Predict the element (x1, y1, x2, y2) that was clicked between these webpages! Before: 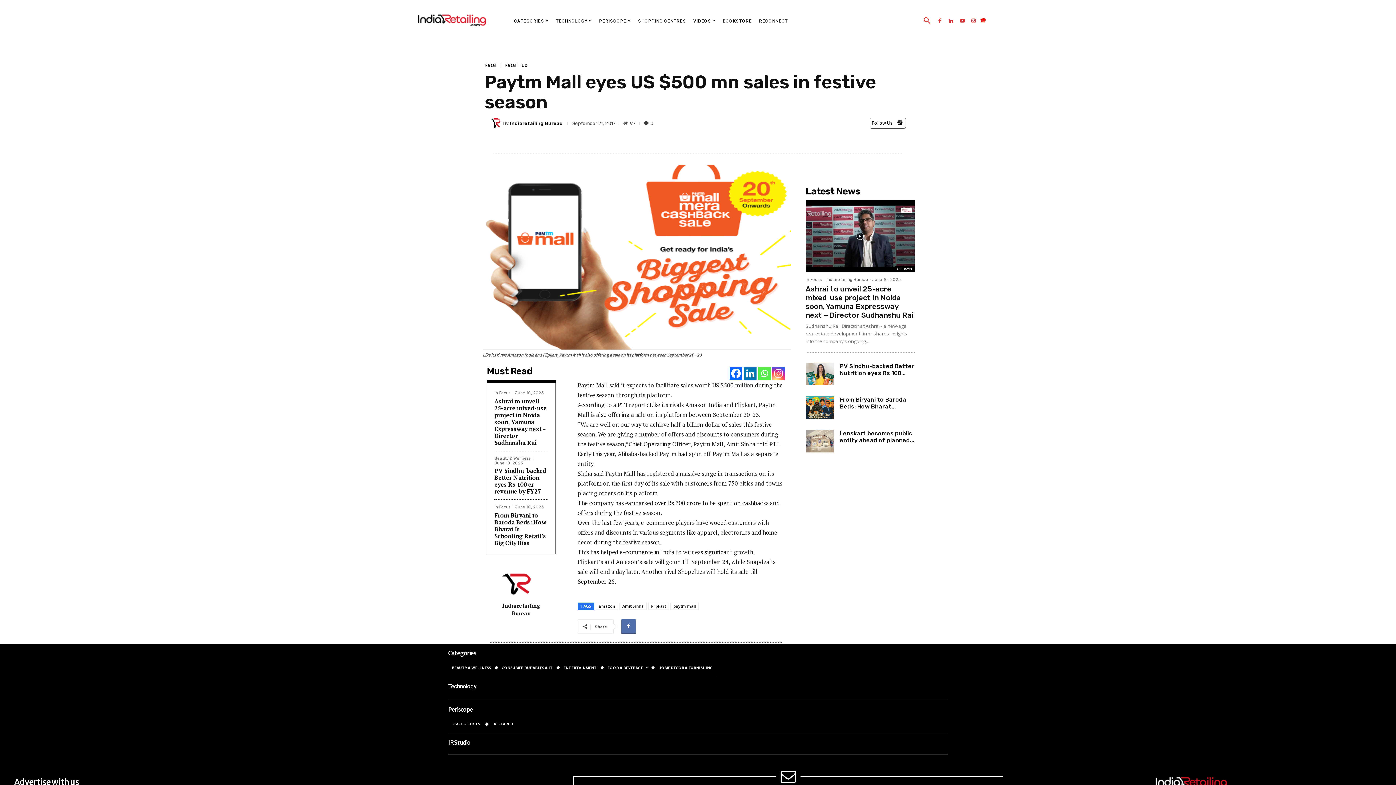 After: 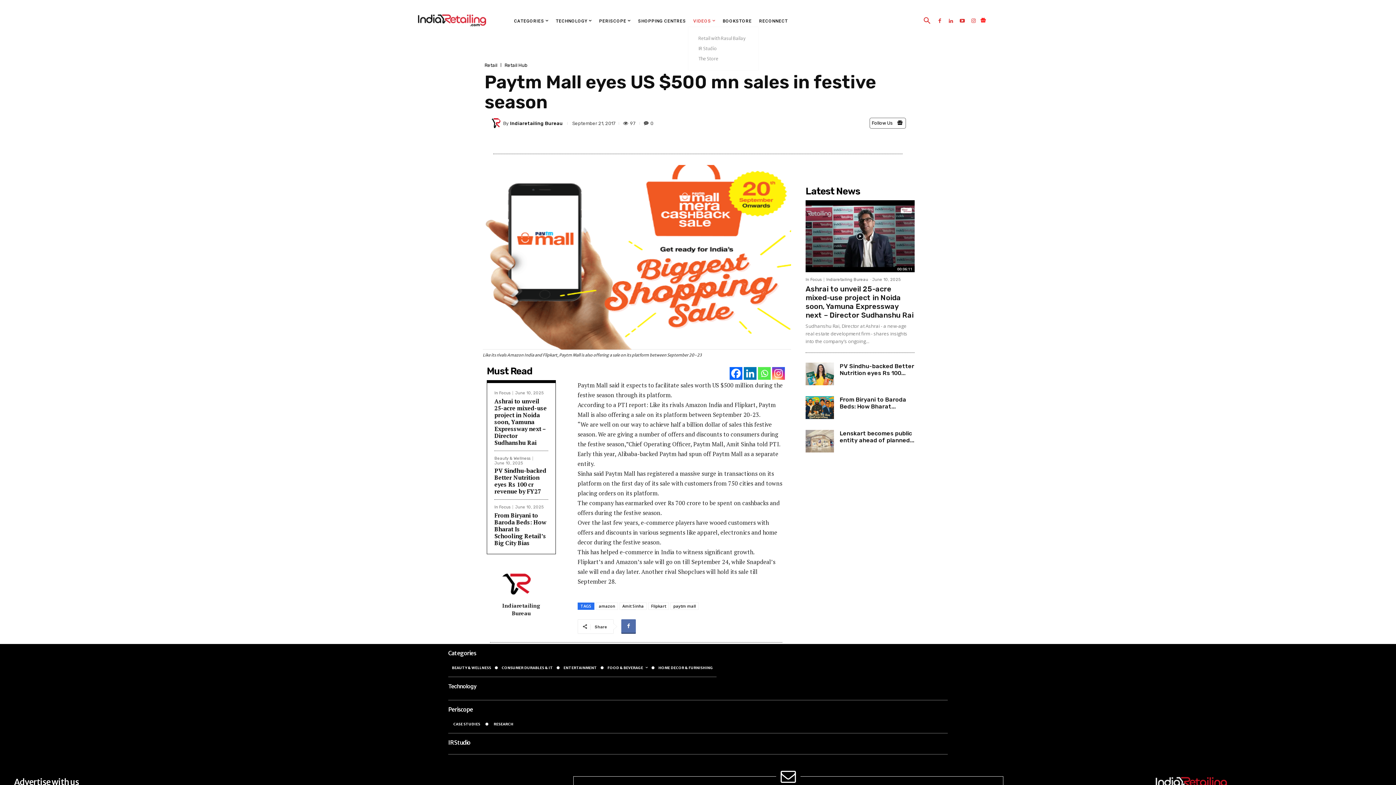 Action: label: VIDEOS bbox: (689, 15, 719, 26)